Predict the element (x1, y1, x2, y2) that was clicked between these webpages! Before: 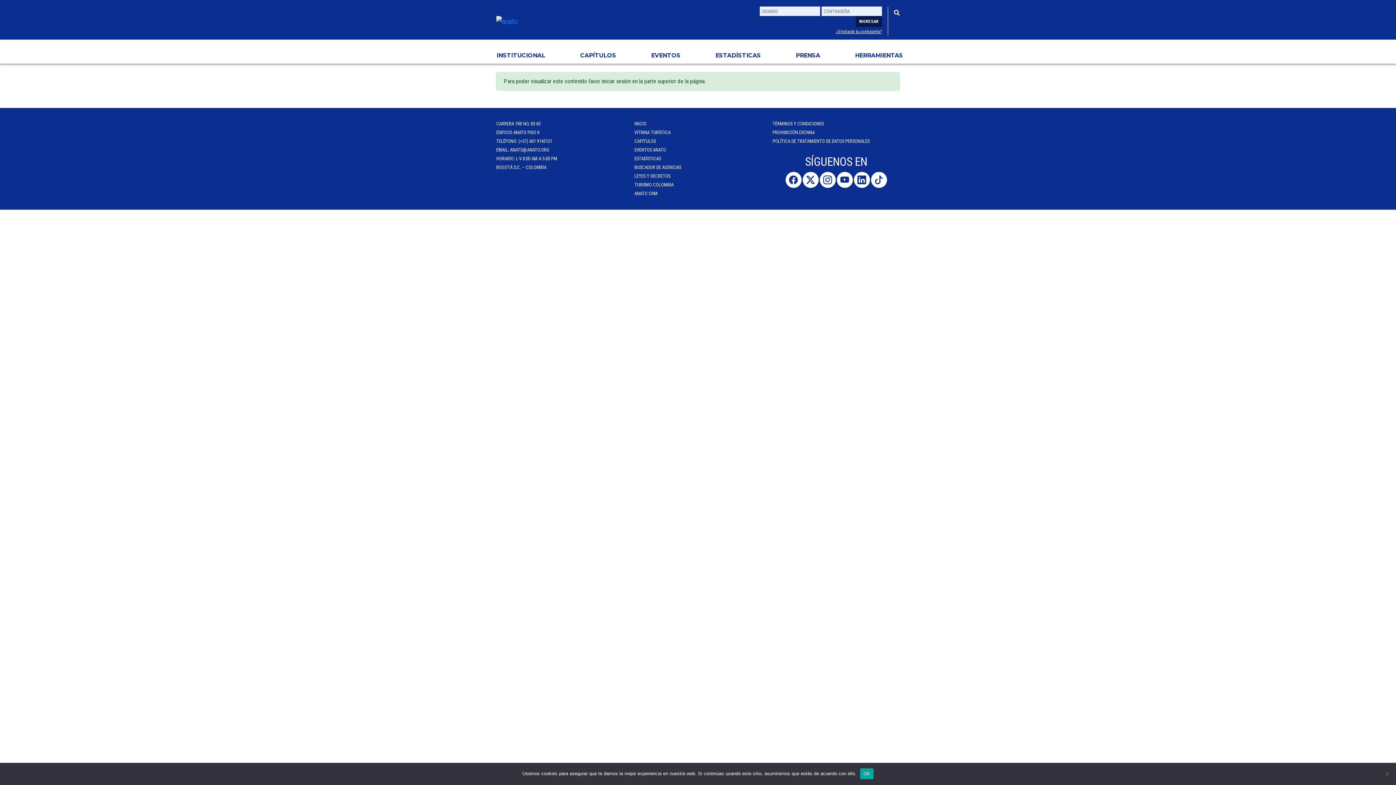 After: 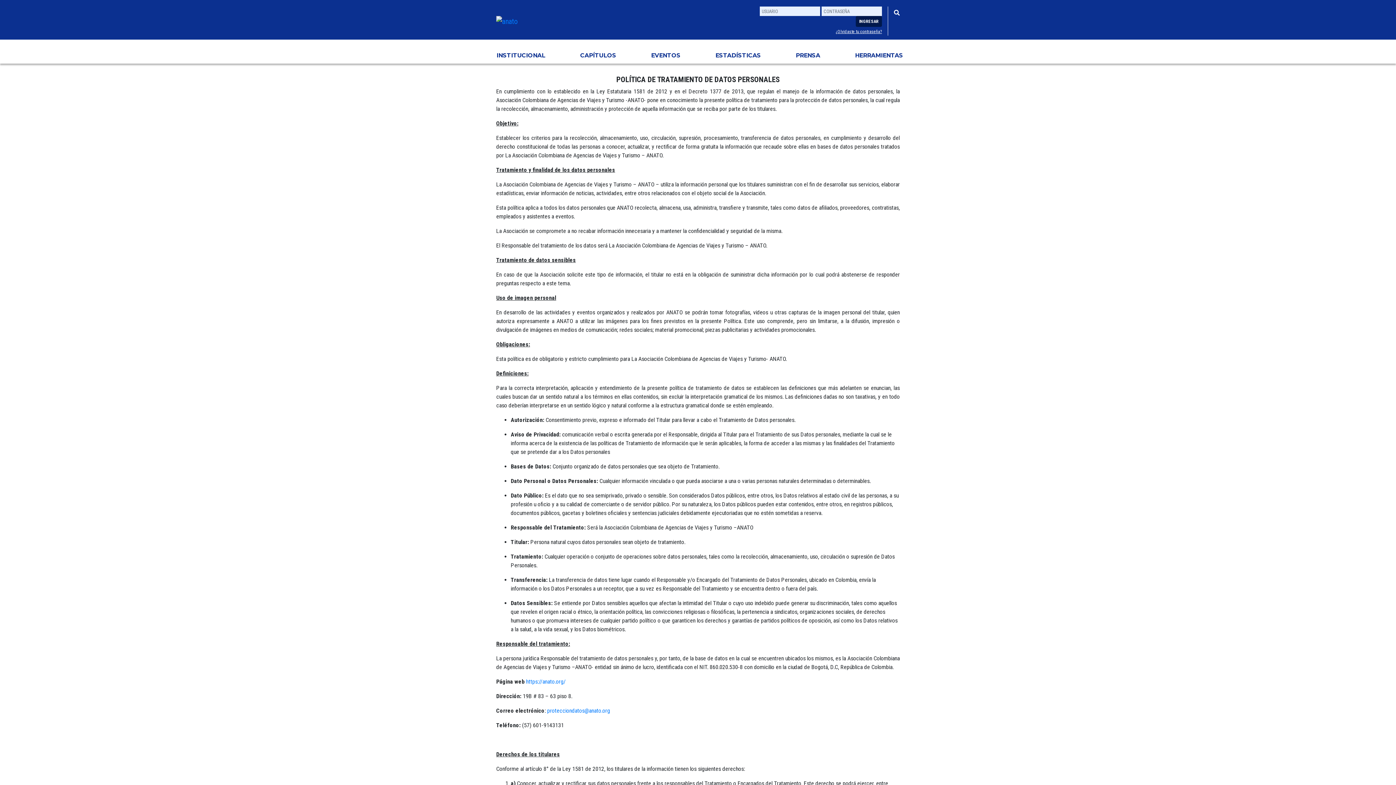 Action: bbox: (772, 138, 869, 143) label: POLÍTICA DE TRATAMIENTO DE DATOS PERSONALES